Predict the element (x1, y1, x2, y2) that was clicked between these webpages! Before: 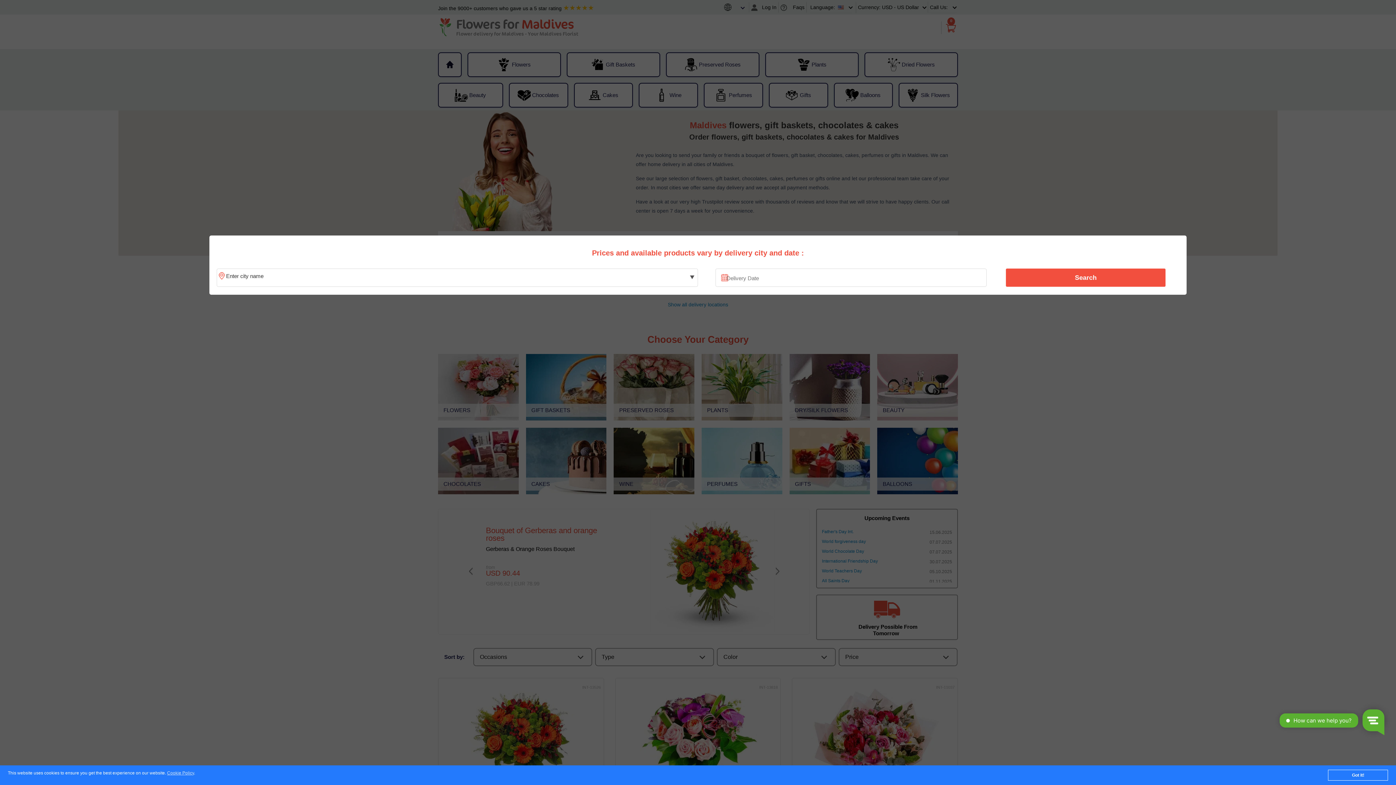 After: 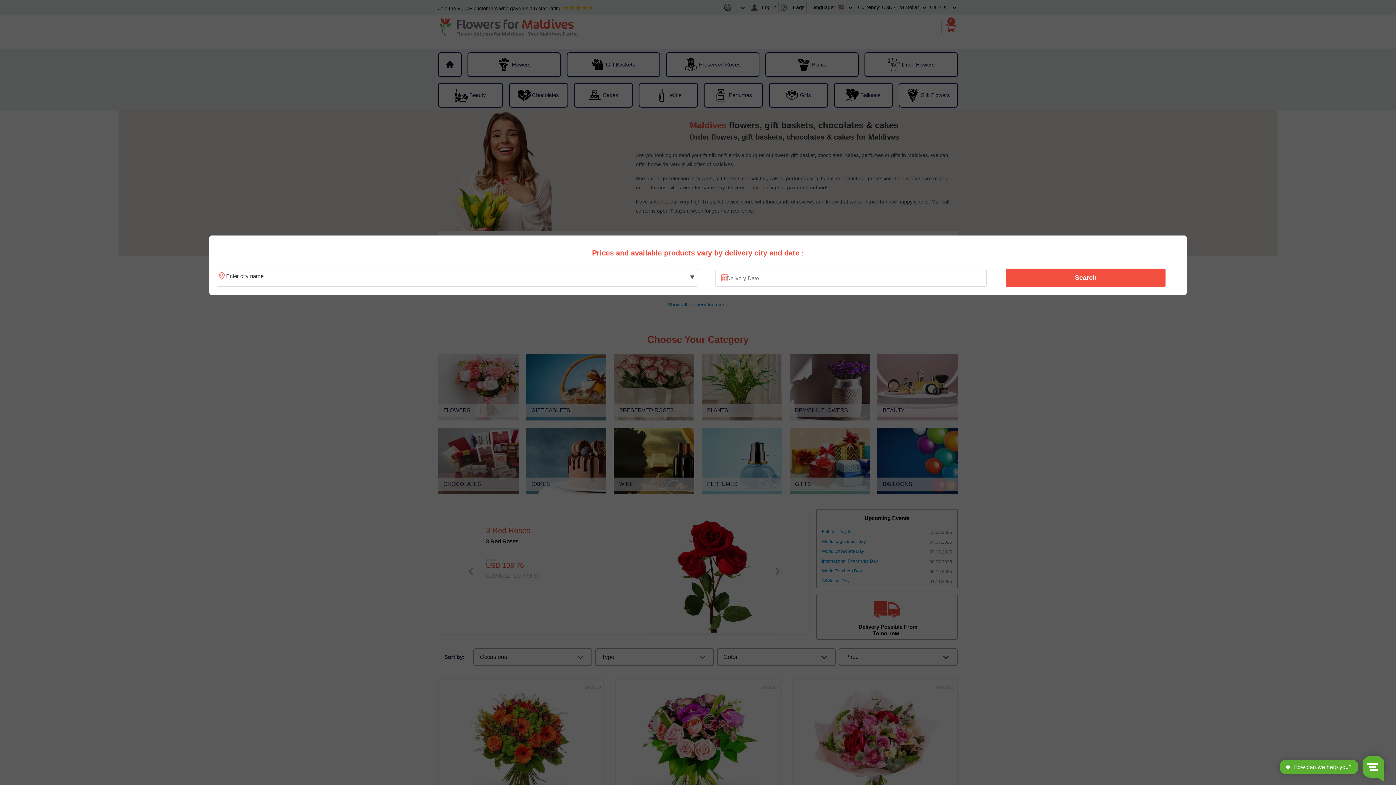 Action: label: Got it! bbox: (1328, 770, 1388, 781)